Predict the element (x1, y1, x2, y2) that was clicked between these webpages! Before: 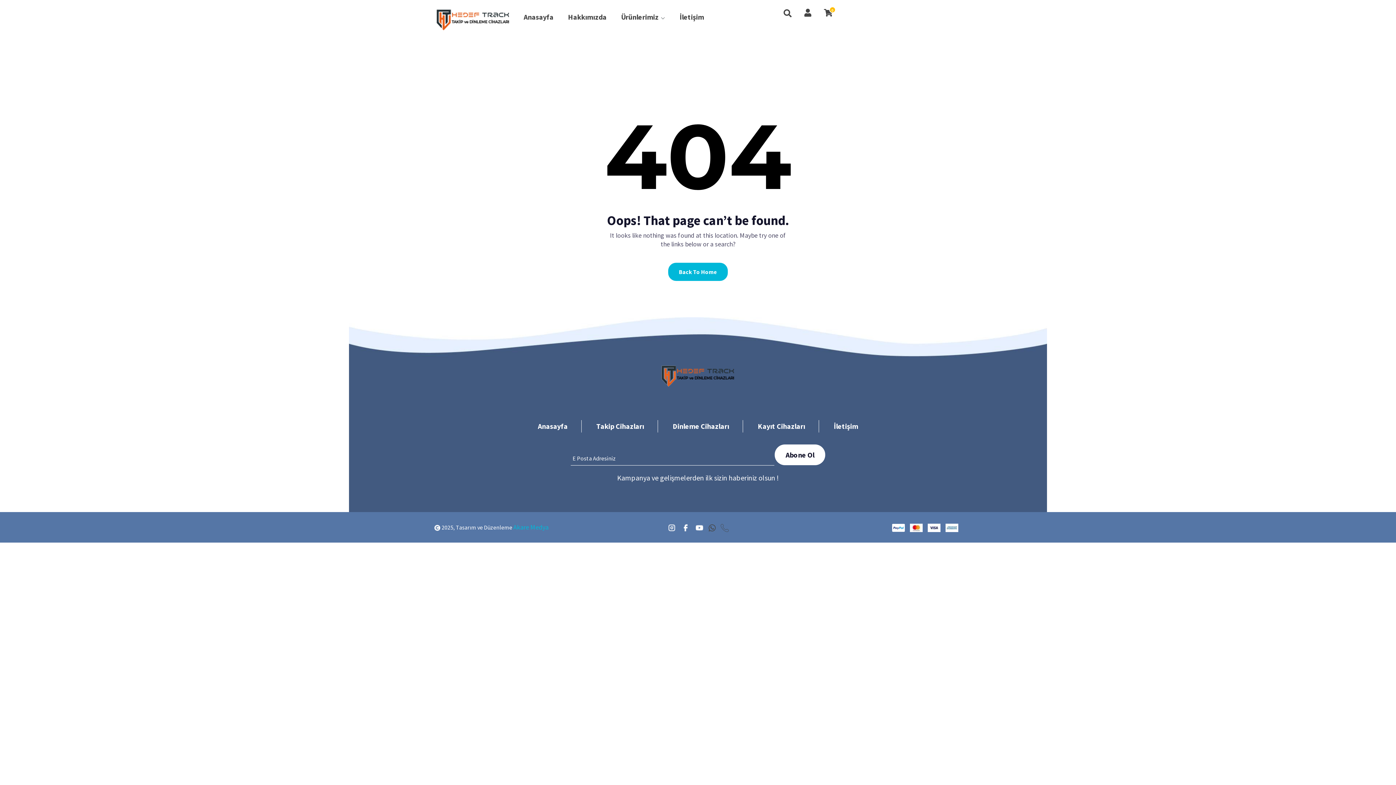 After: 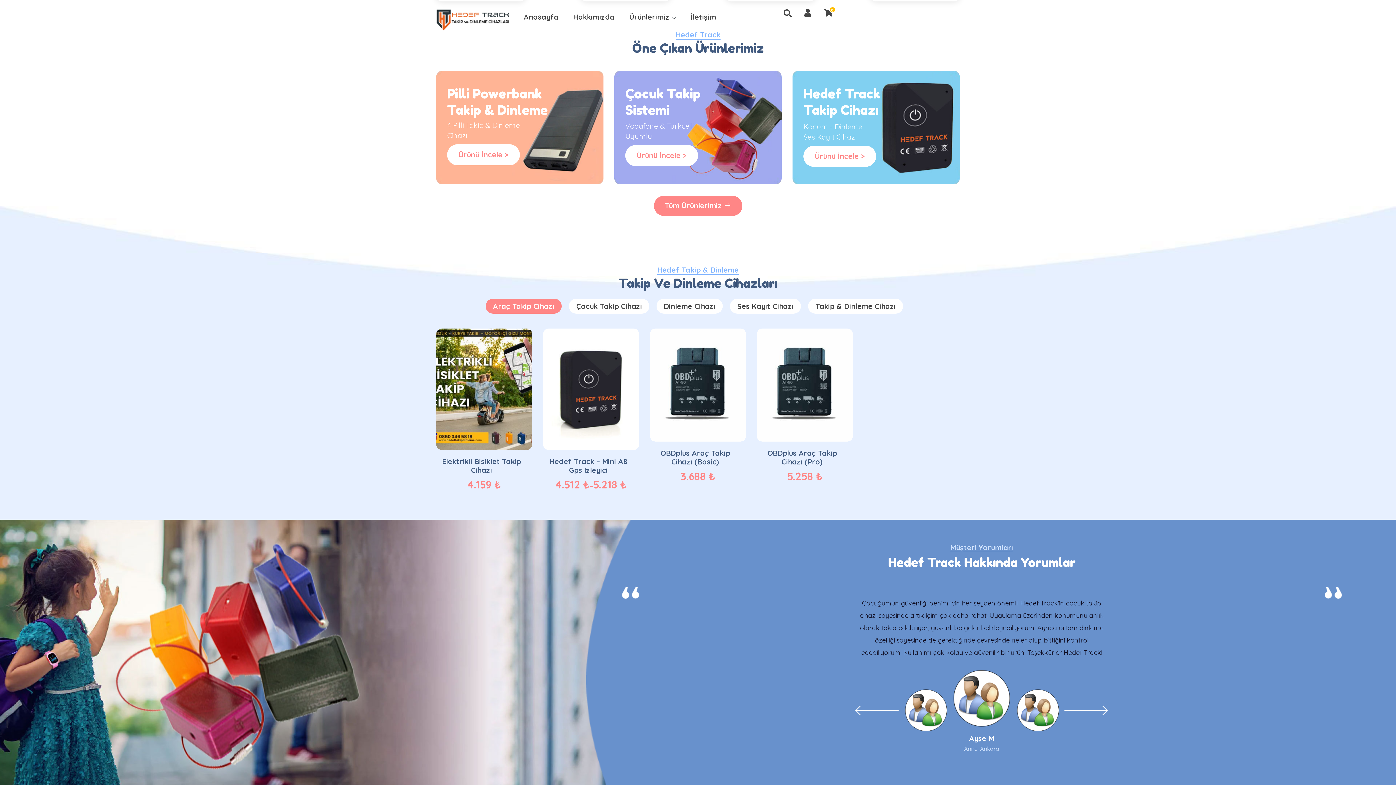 Action: label: Anasayfa bbox: (516, 7, 560, 26)